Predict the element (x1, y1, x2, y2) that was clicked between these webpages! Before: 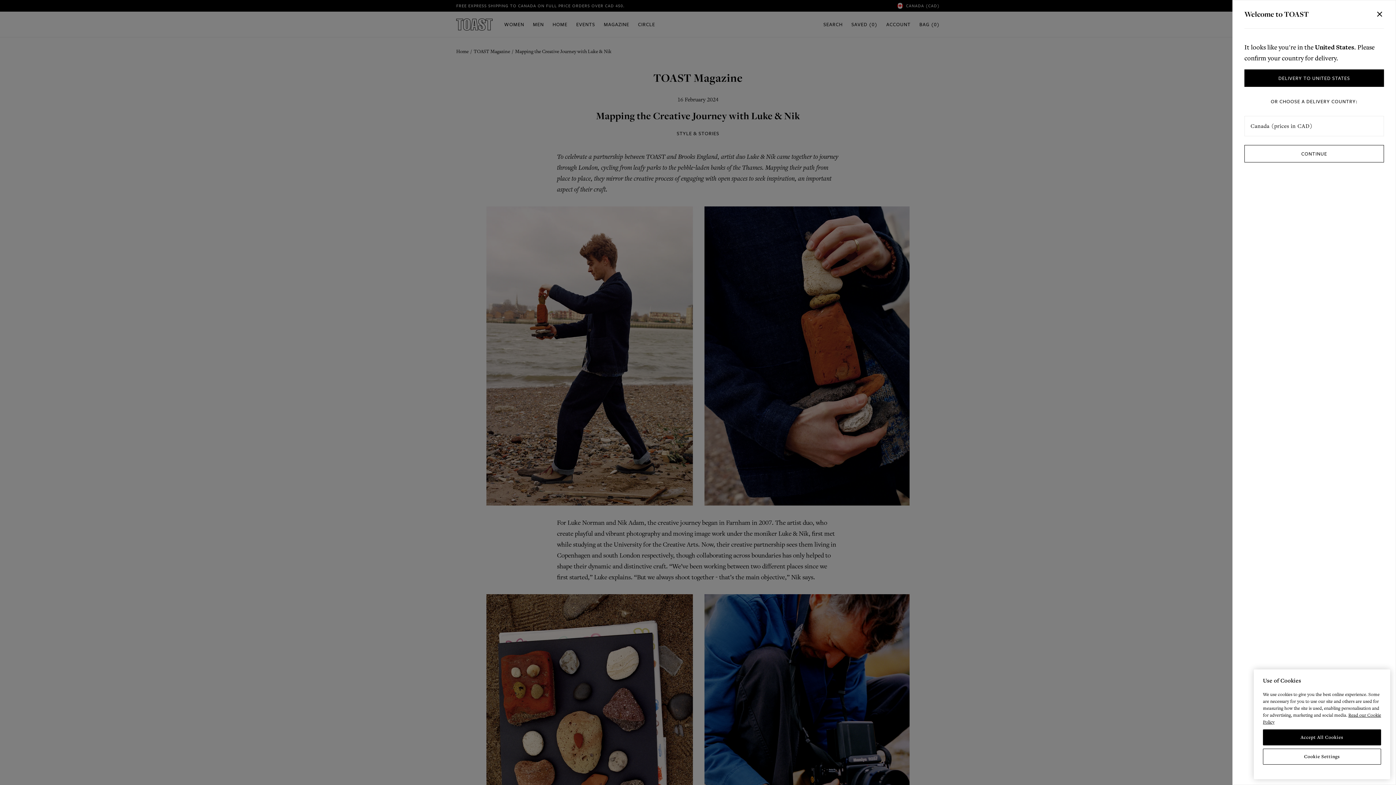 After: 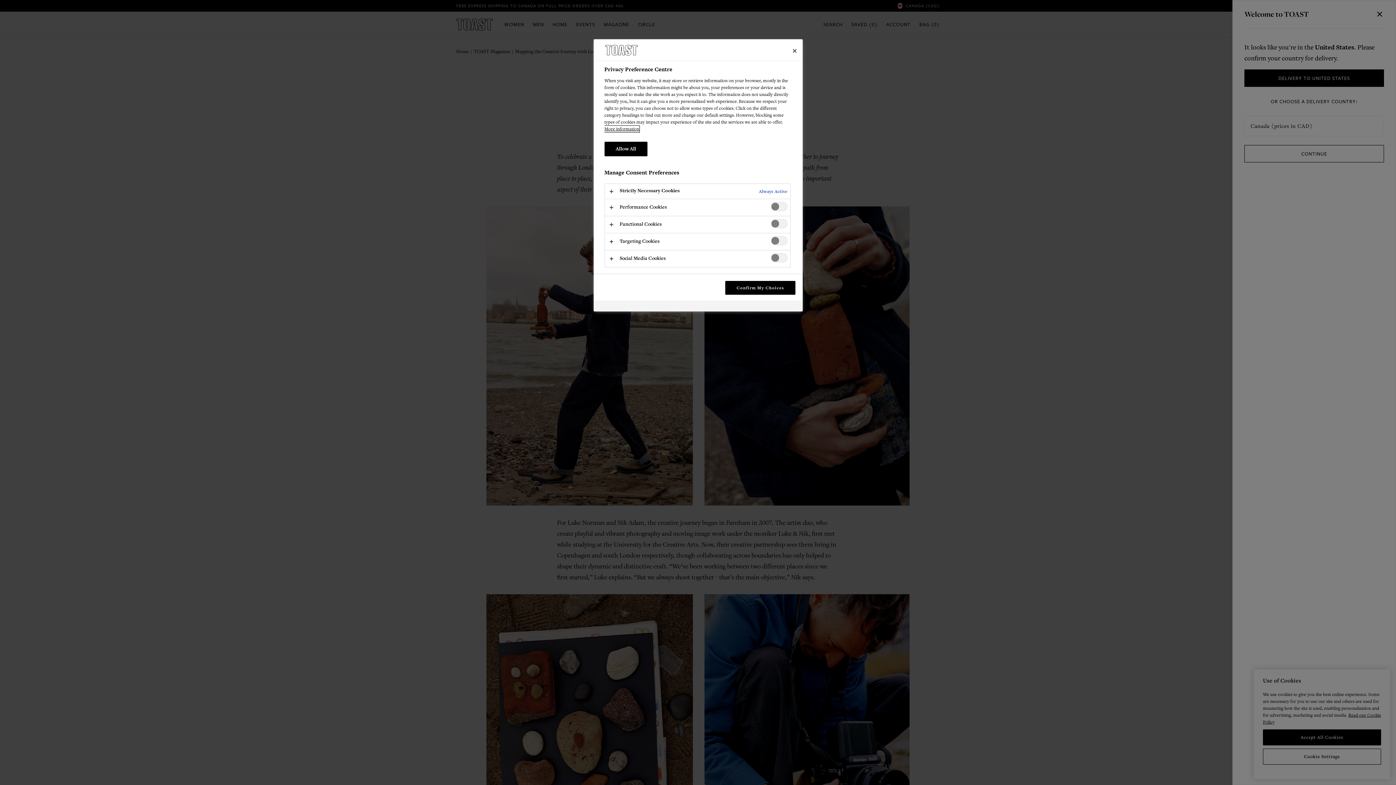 Action: bbox: (1263, 749, 1381, 765) label: Cookie Settings